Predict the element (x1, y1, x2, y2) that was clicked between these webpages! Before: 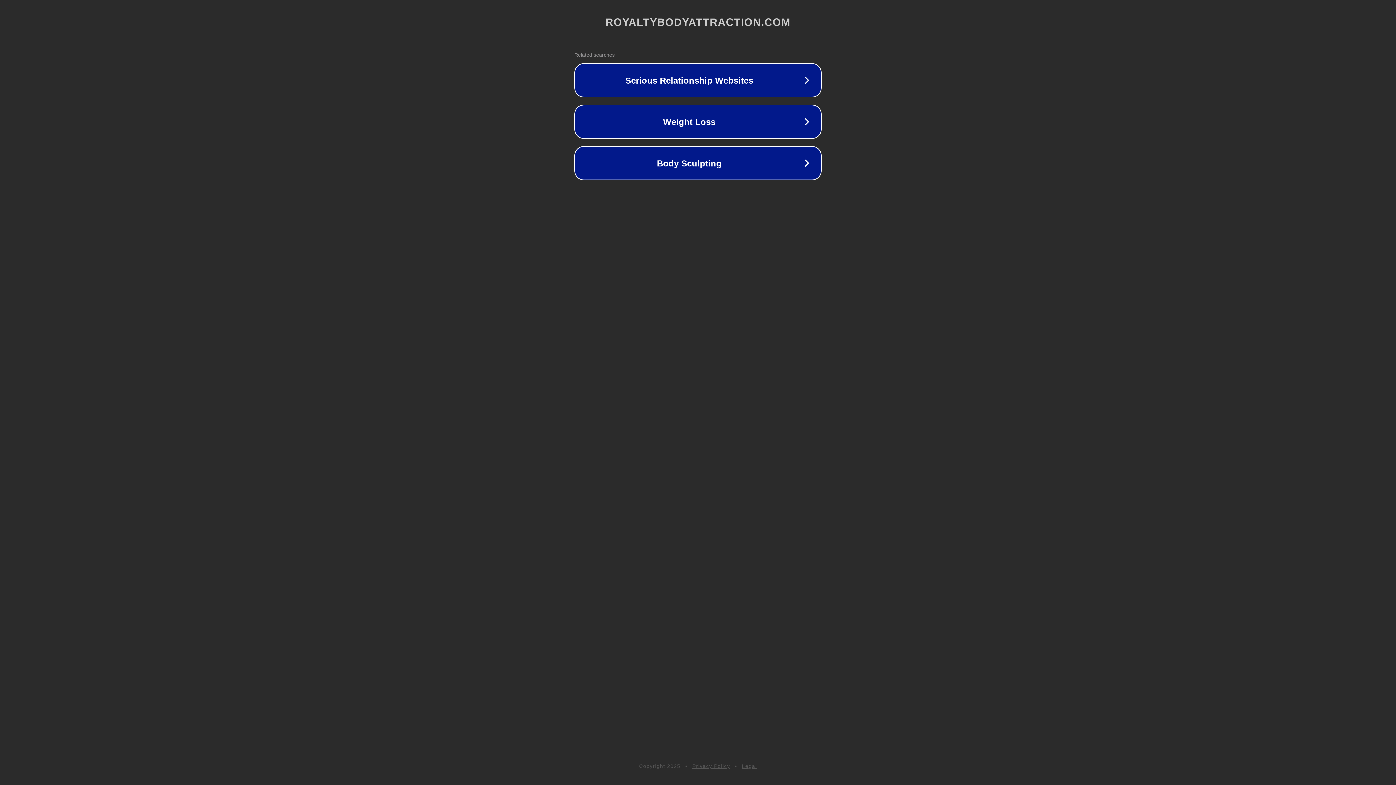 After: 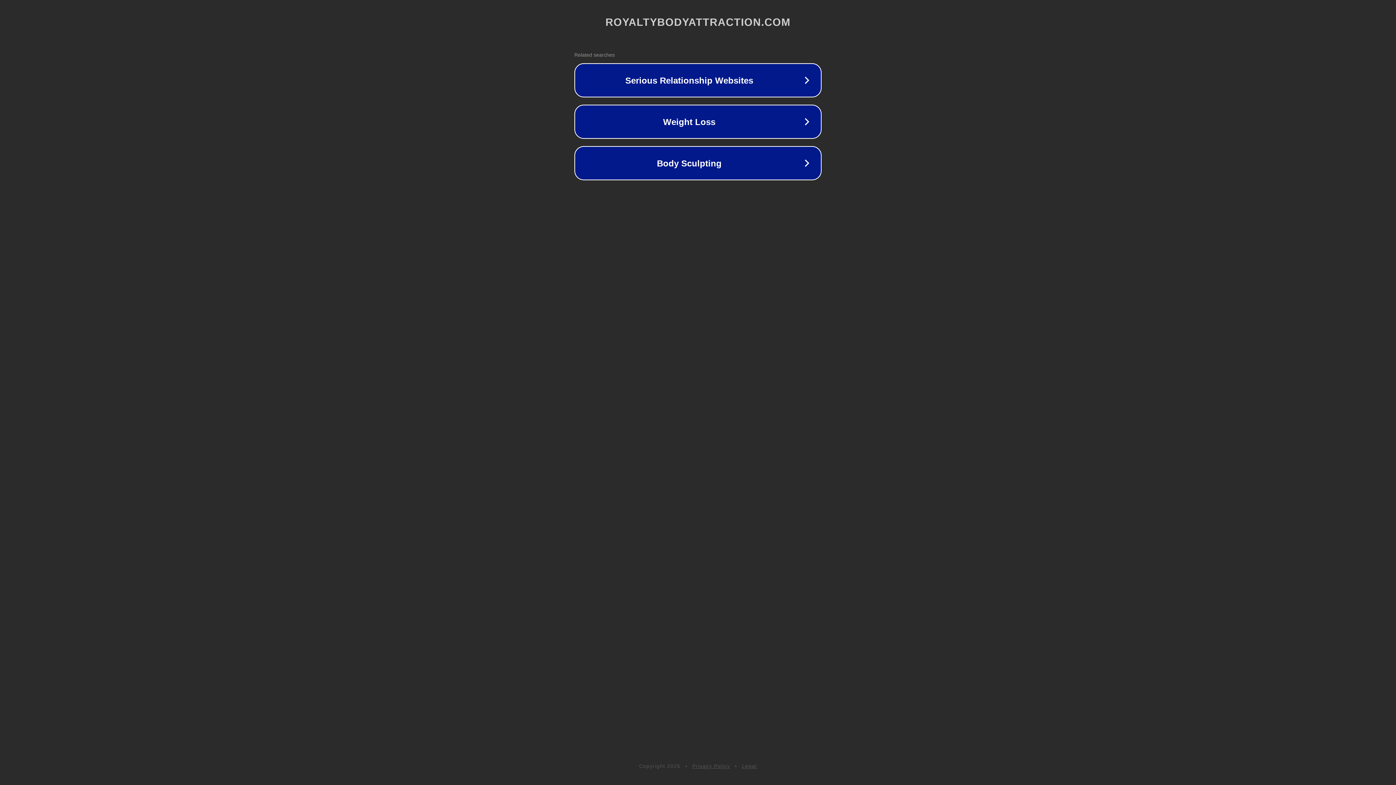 Action: label: Legal bbox: (742, 763, 757, 769)